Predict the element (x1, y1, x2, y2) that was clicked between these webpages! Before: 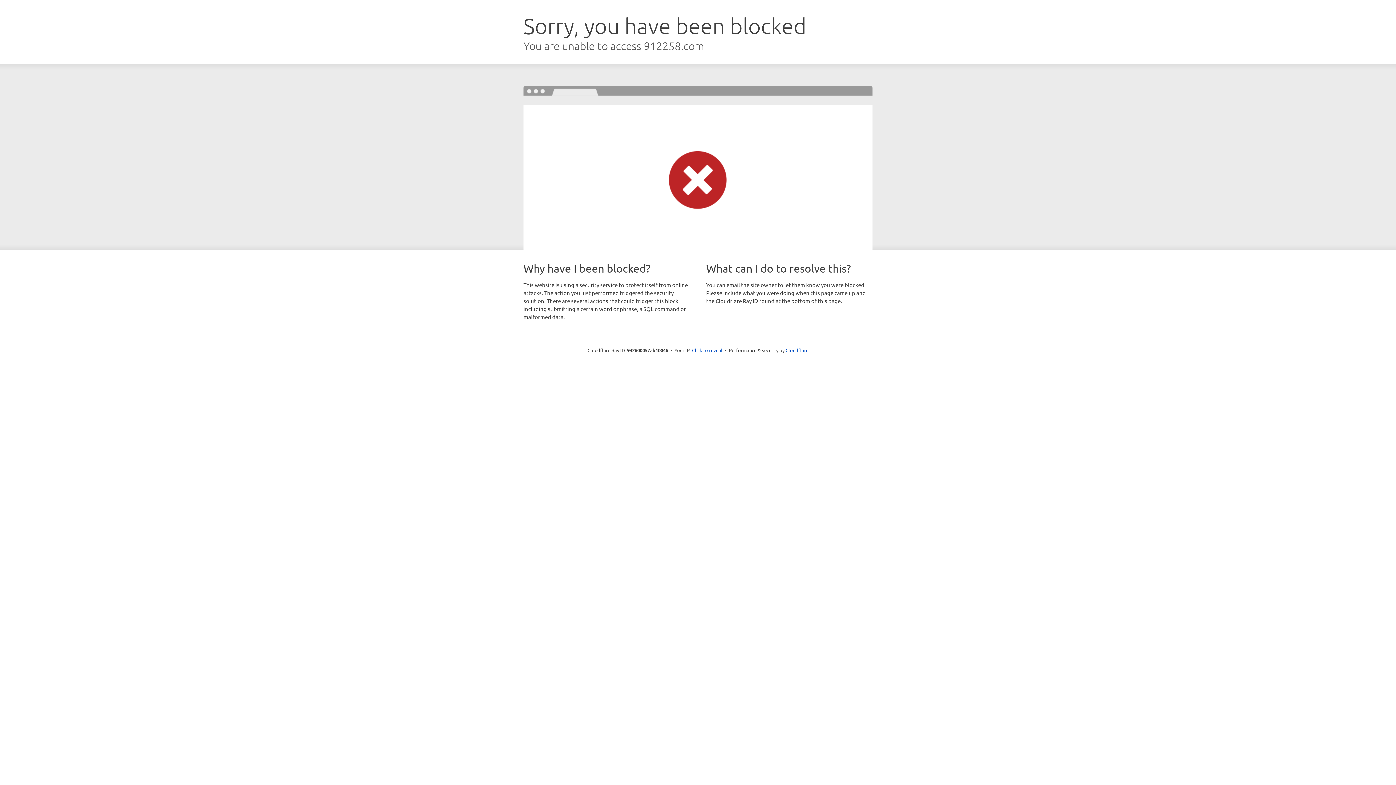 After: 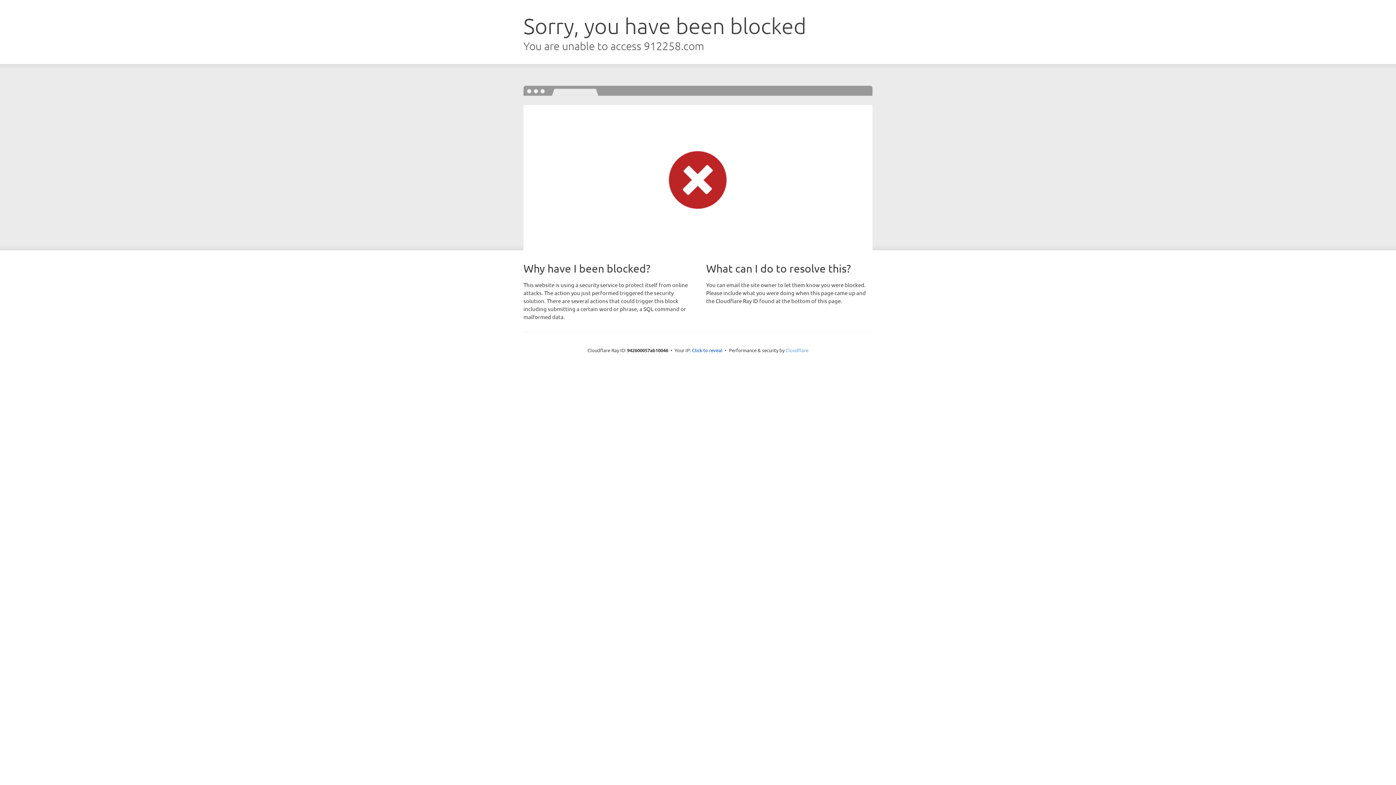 Action: label: Cloudflare bbox: (785, 347, 808, 353)